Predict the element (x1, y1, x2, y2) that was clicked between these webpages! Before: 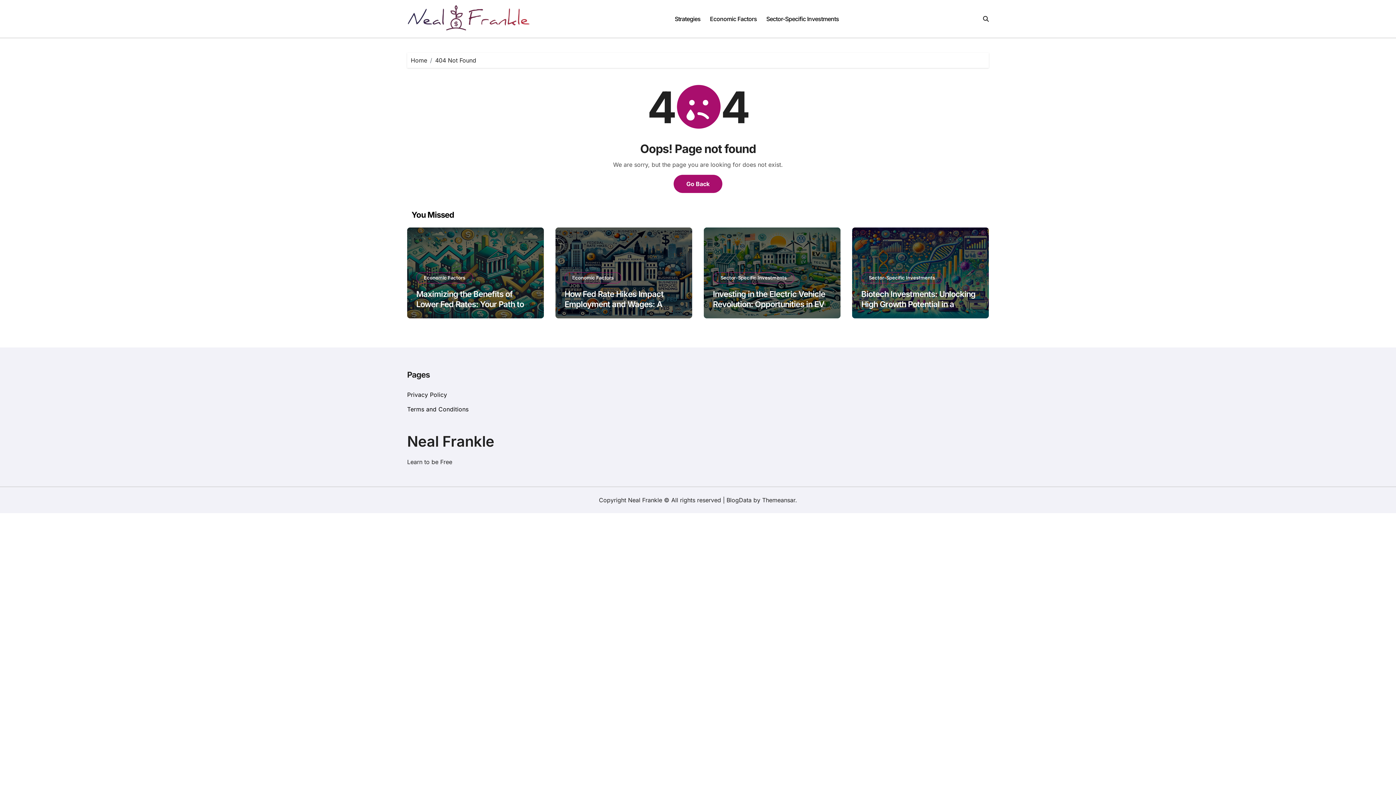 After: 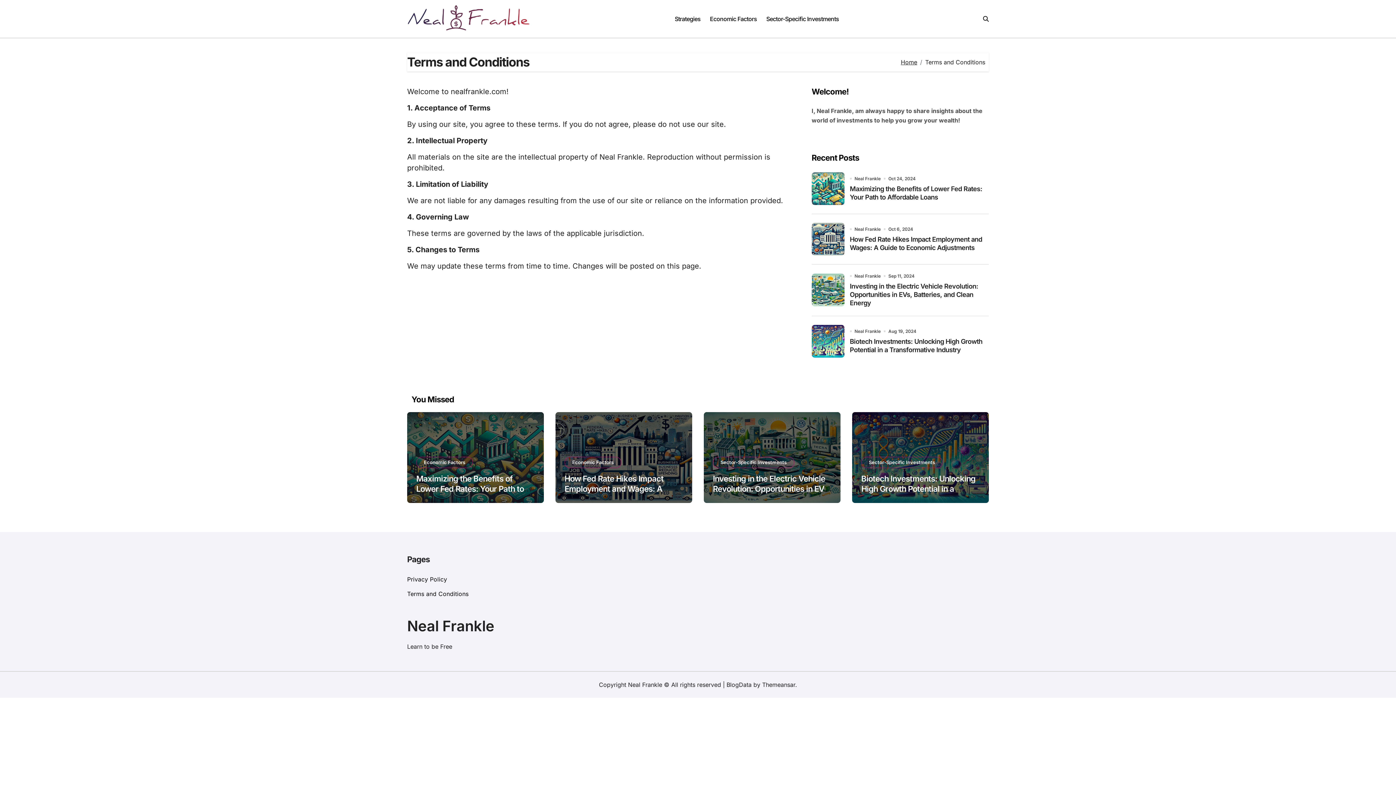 Action: label: Terms and Conditions bbox: (407, 405, 468, 412)